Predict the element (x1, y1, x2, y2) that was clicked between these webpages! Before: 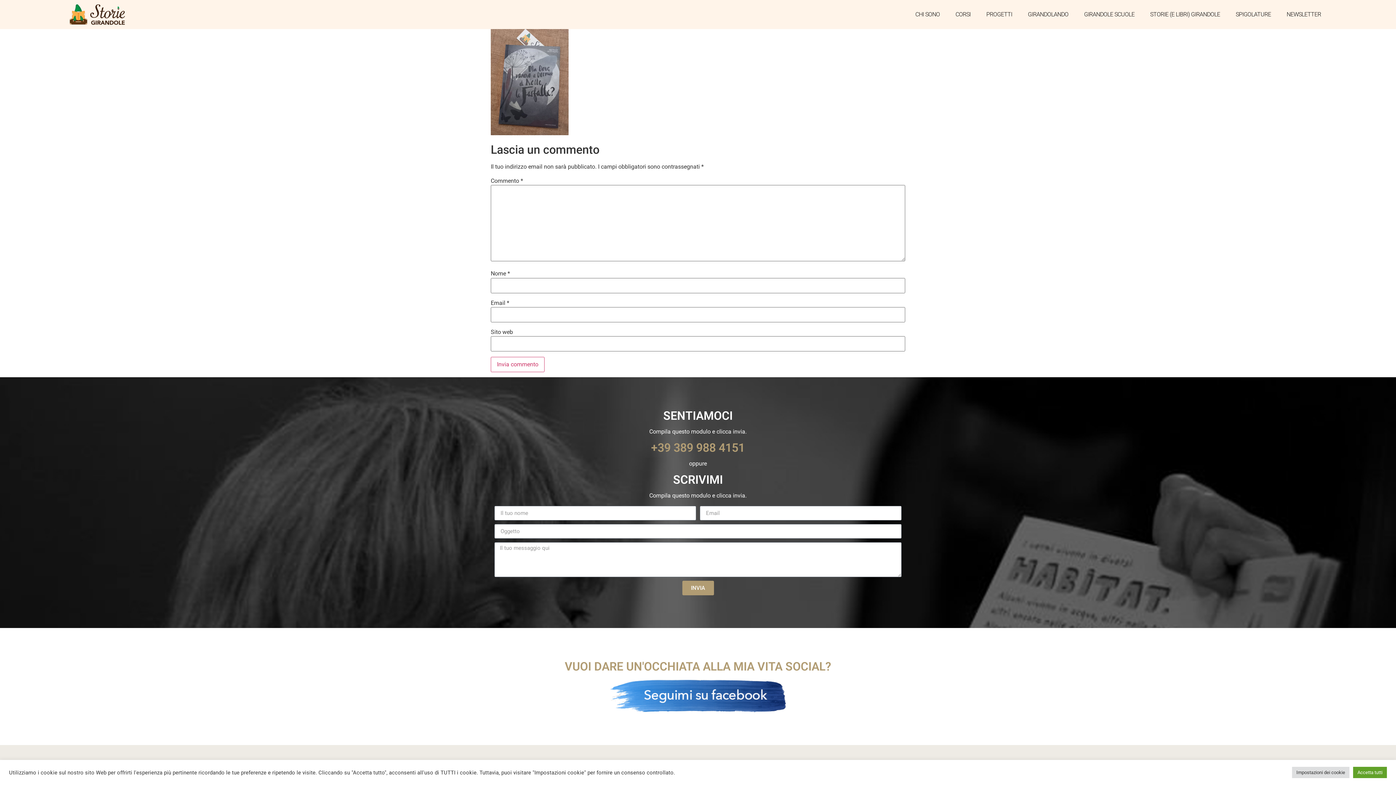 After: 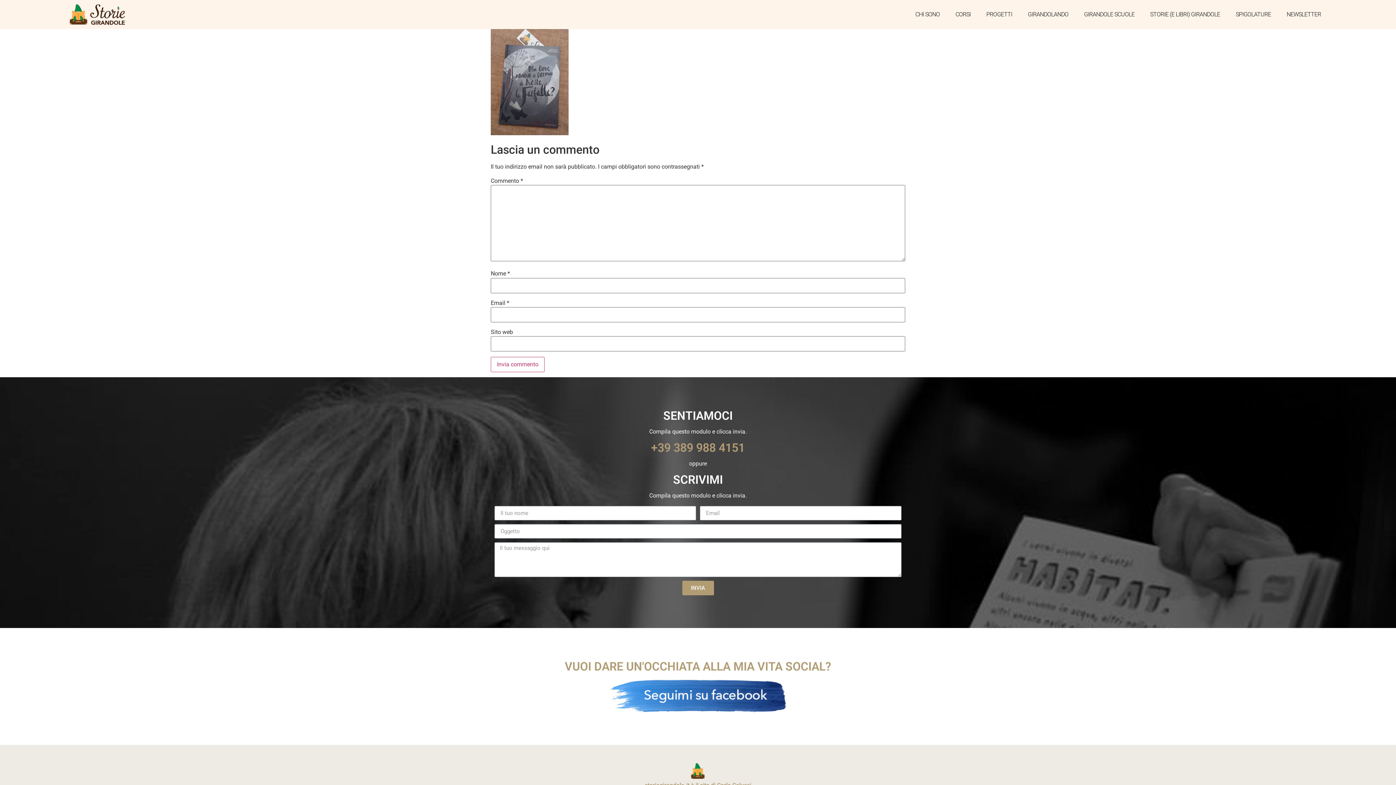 Action: bbox: (1353, 767, 1387, 778) label: Accetta tutti